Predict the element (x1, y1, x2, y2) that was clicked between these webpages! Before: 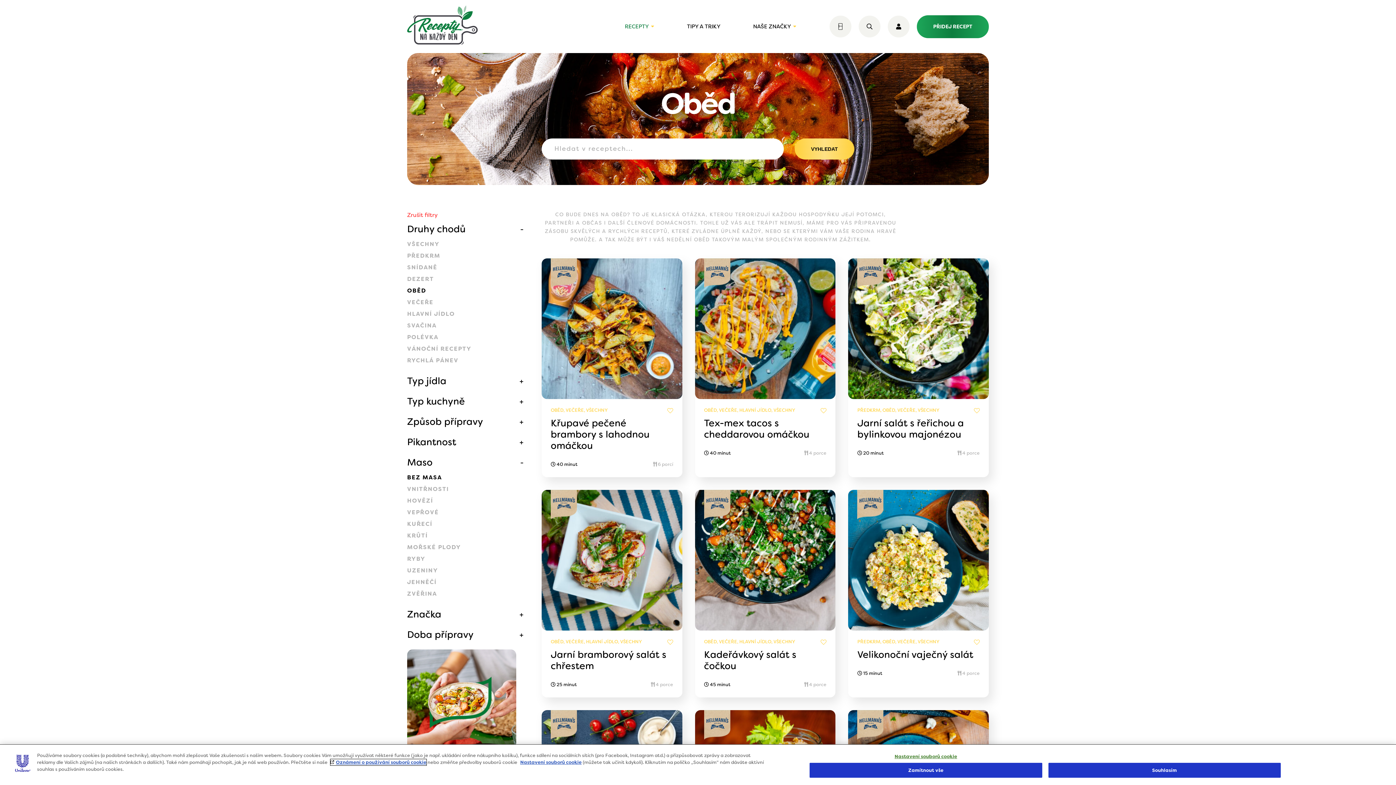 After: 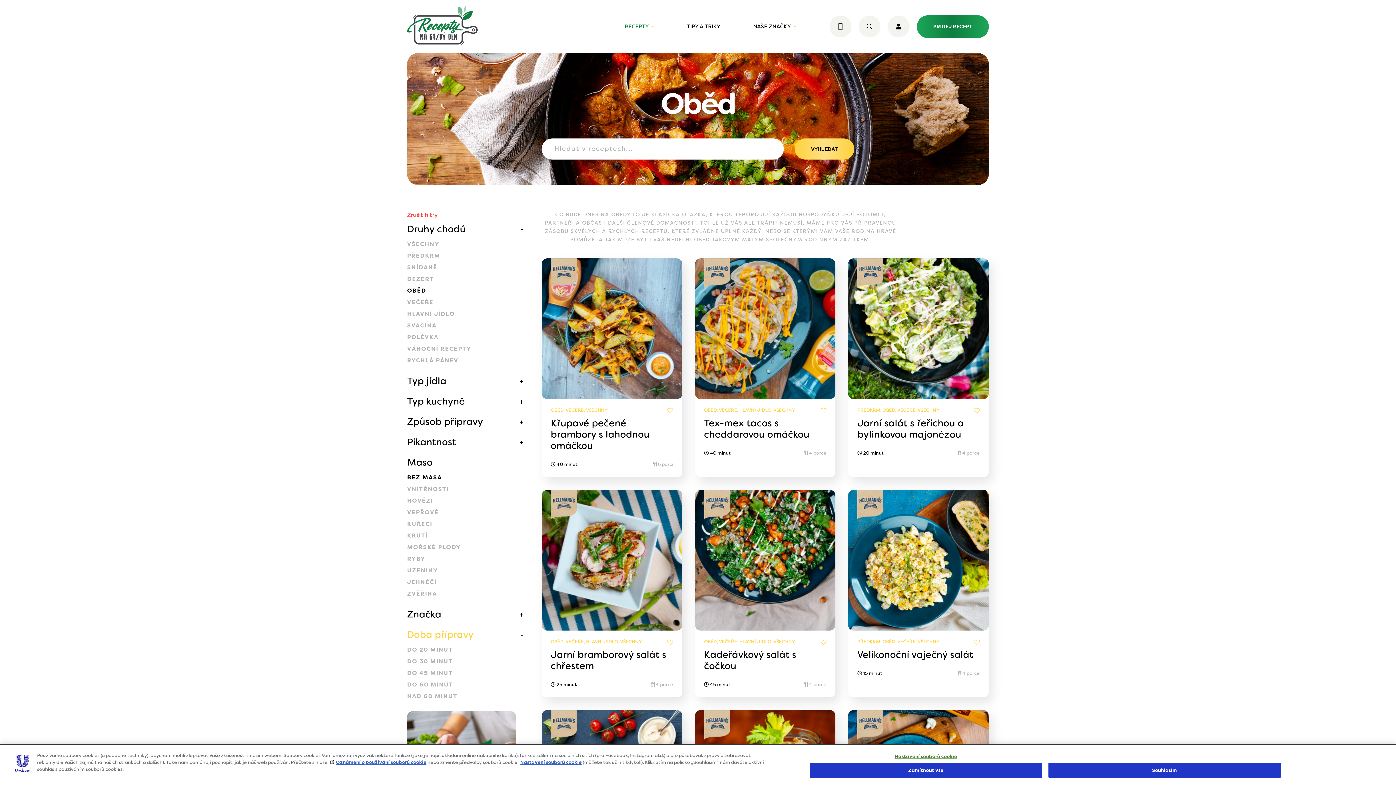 Action: label: Doba přípravy bbox: (407, 628, 473, 641)